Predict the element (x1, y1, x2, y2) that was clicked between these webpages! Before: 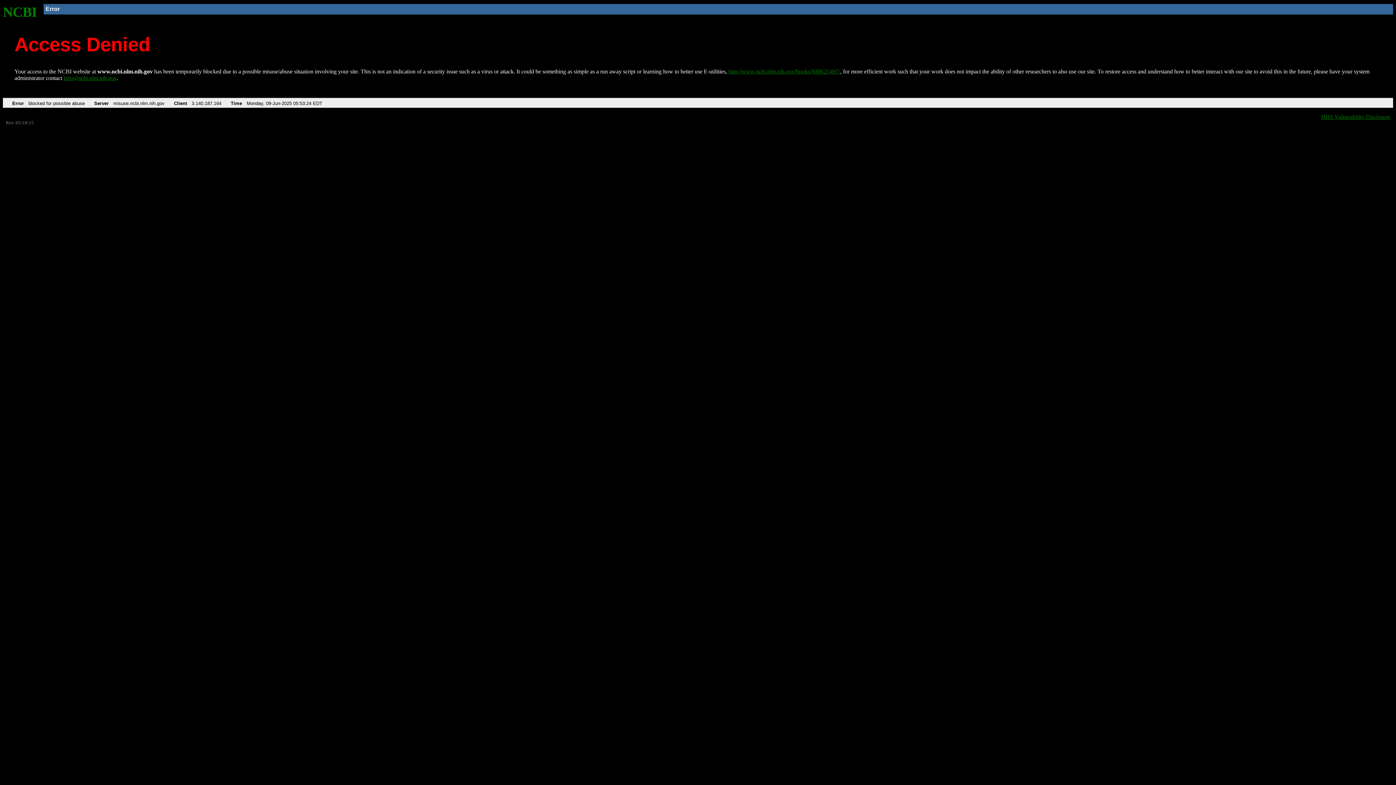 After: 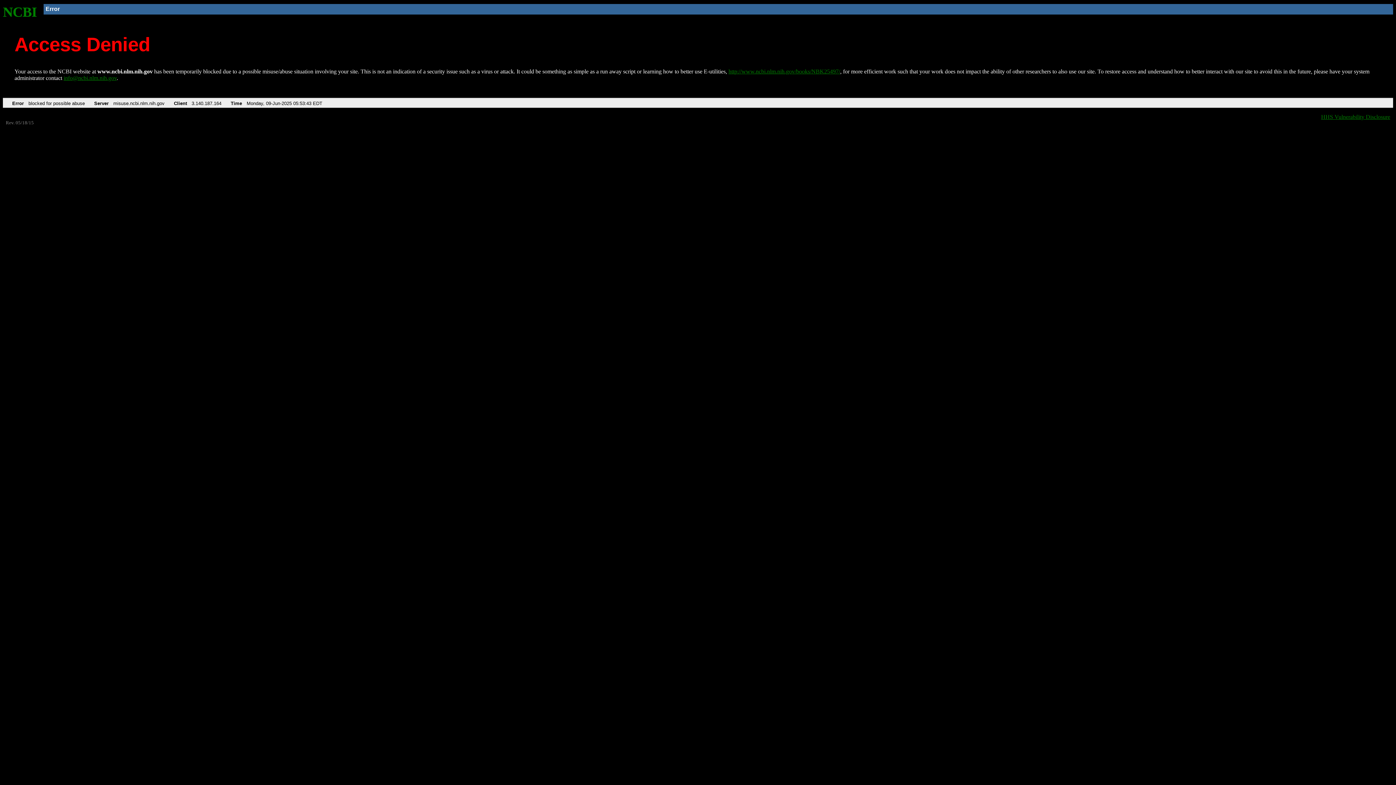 Action: label: http://www.ncbi.nlm.nih.gov/books/NBK25497/ bbox: (728, 68, 840, 74)